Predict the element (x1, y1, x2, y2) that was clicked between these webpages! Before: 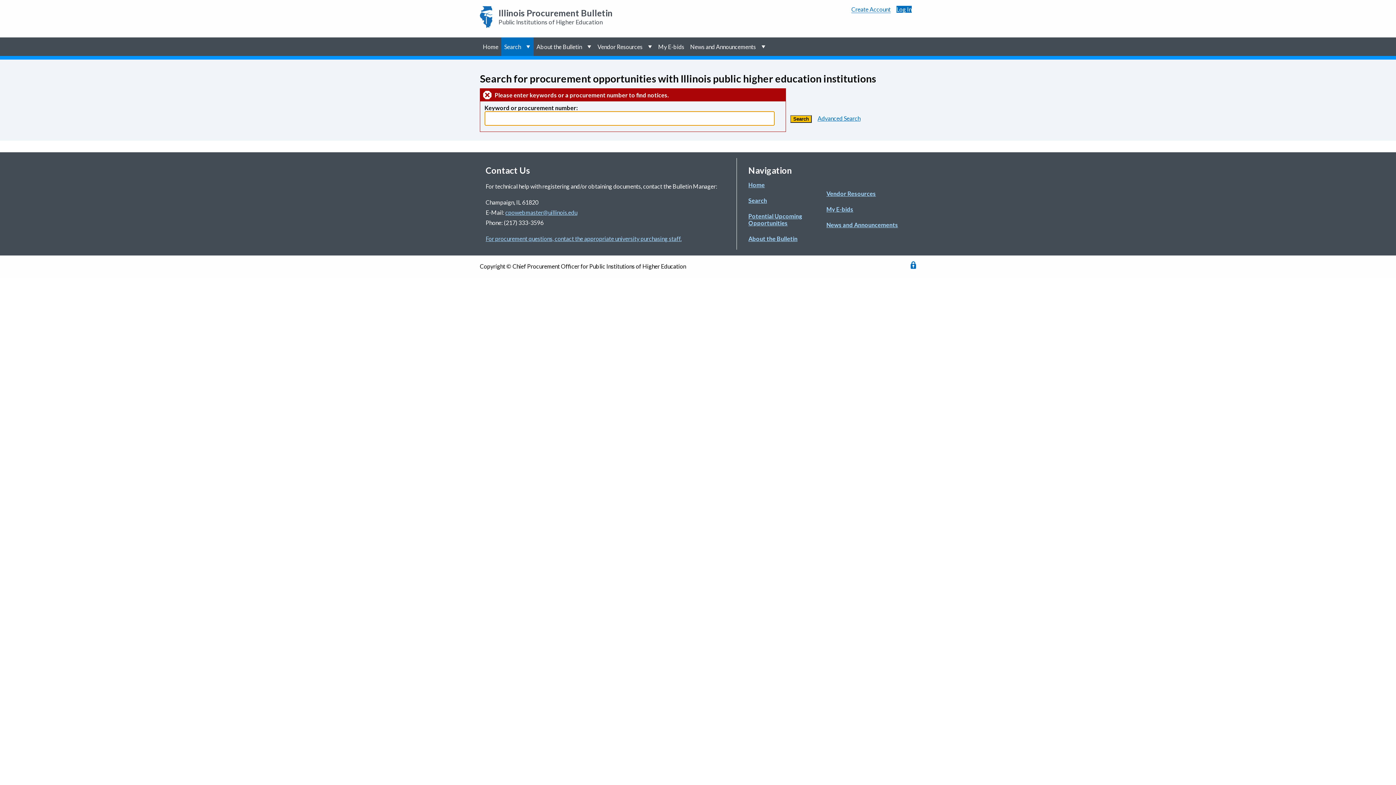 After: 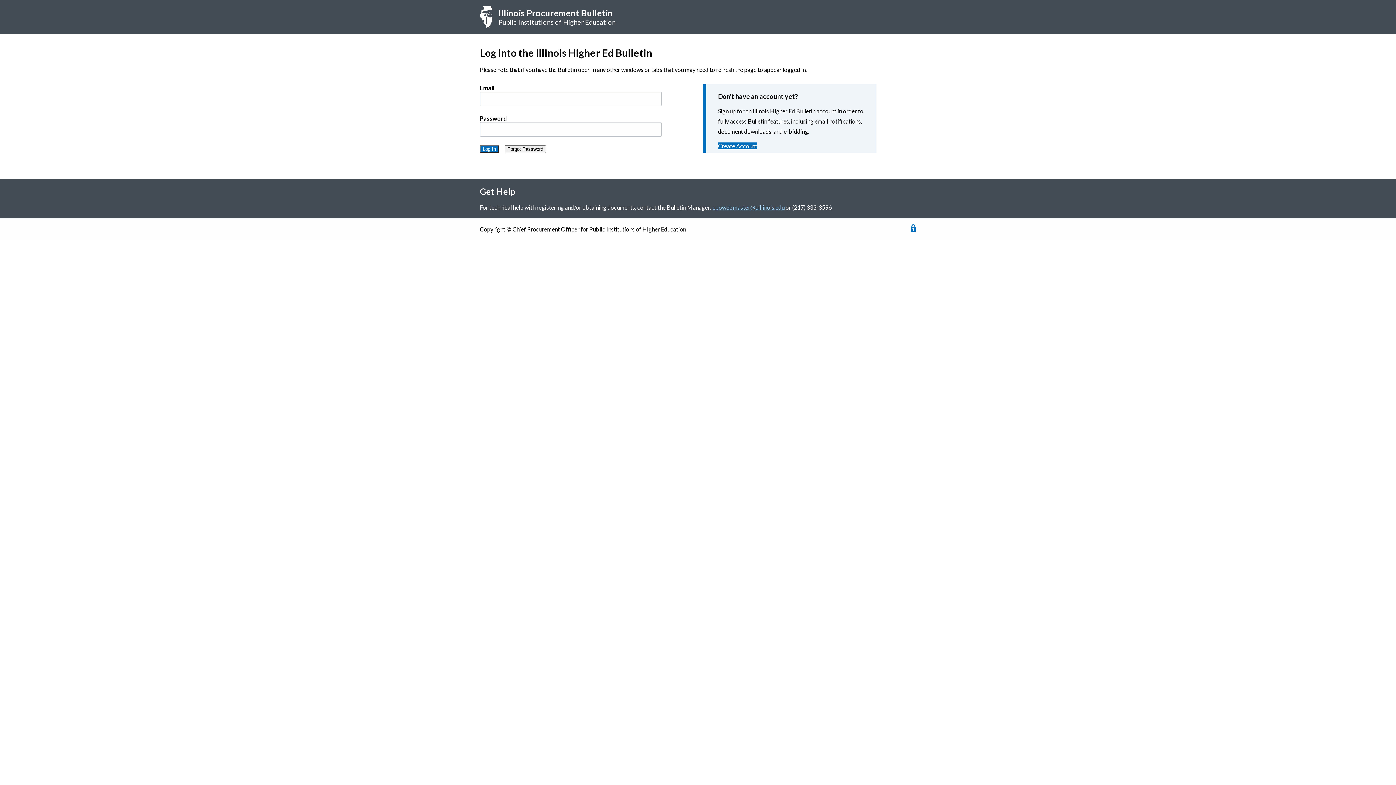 Action: label: Log In bbox: (896, 5, 911, 12)